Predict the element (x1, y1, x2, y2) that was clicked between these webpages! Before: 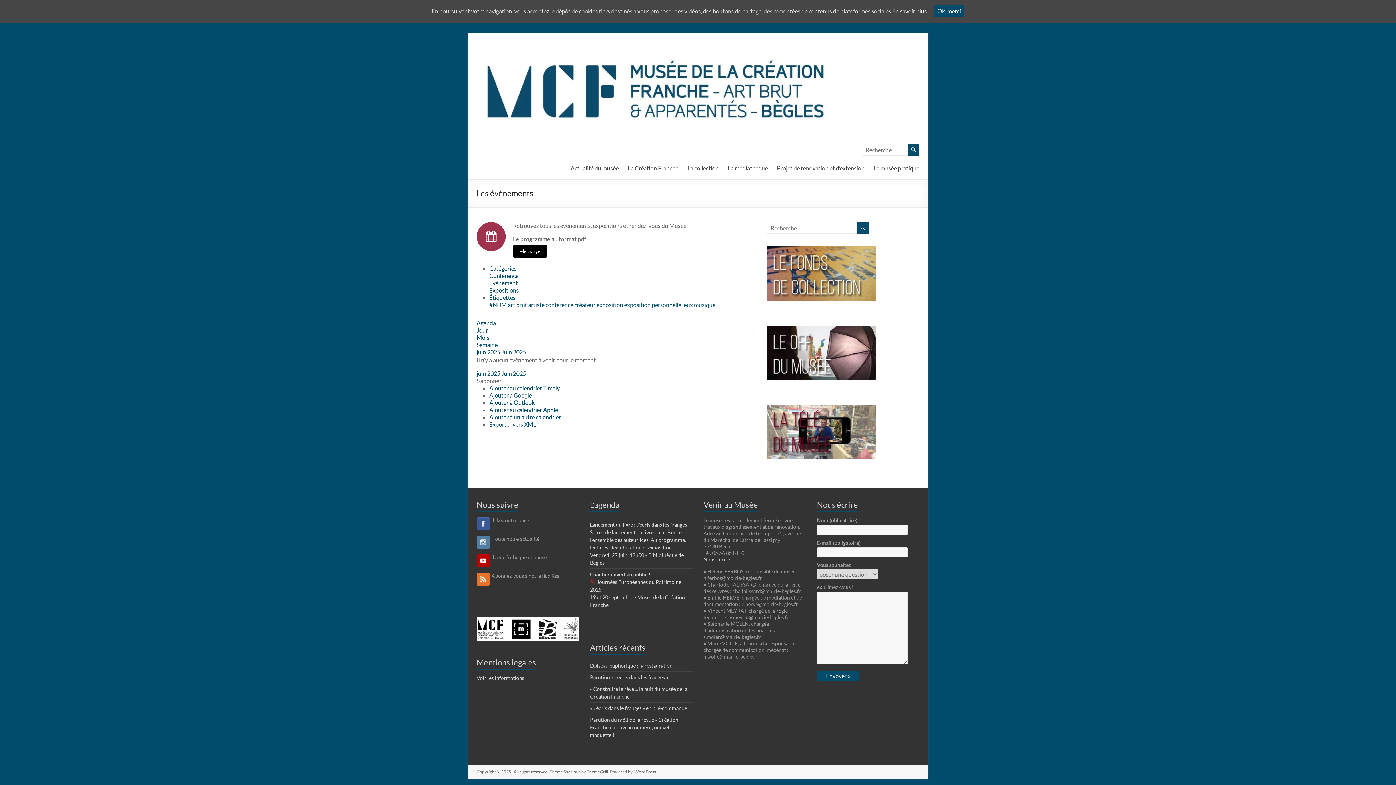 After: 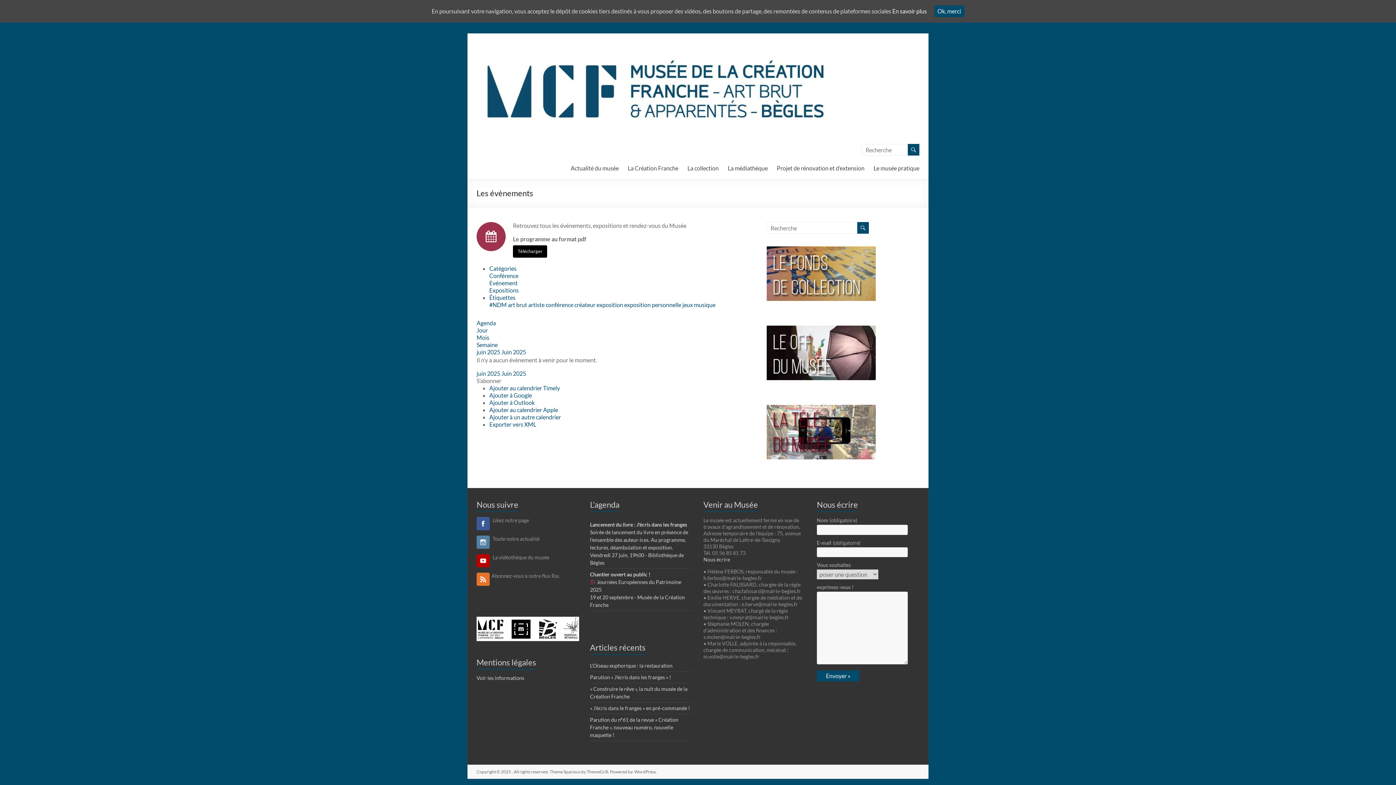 Action: label: Étiquettes bbox: (489, 294, 515, 301)